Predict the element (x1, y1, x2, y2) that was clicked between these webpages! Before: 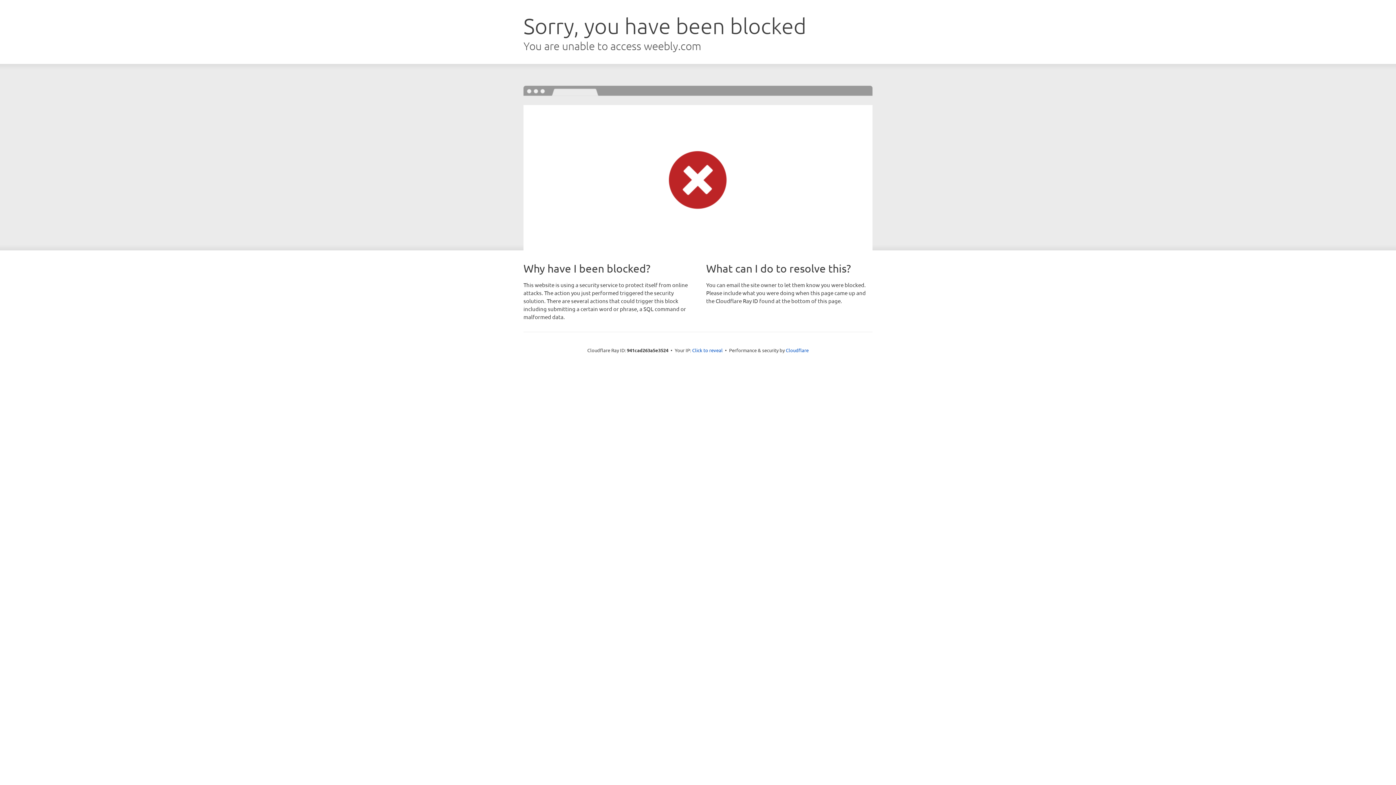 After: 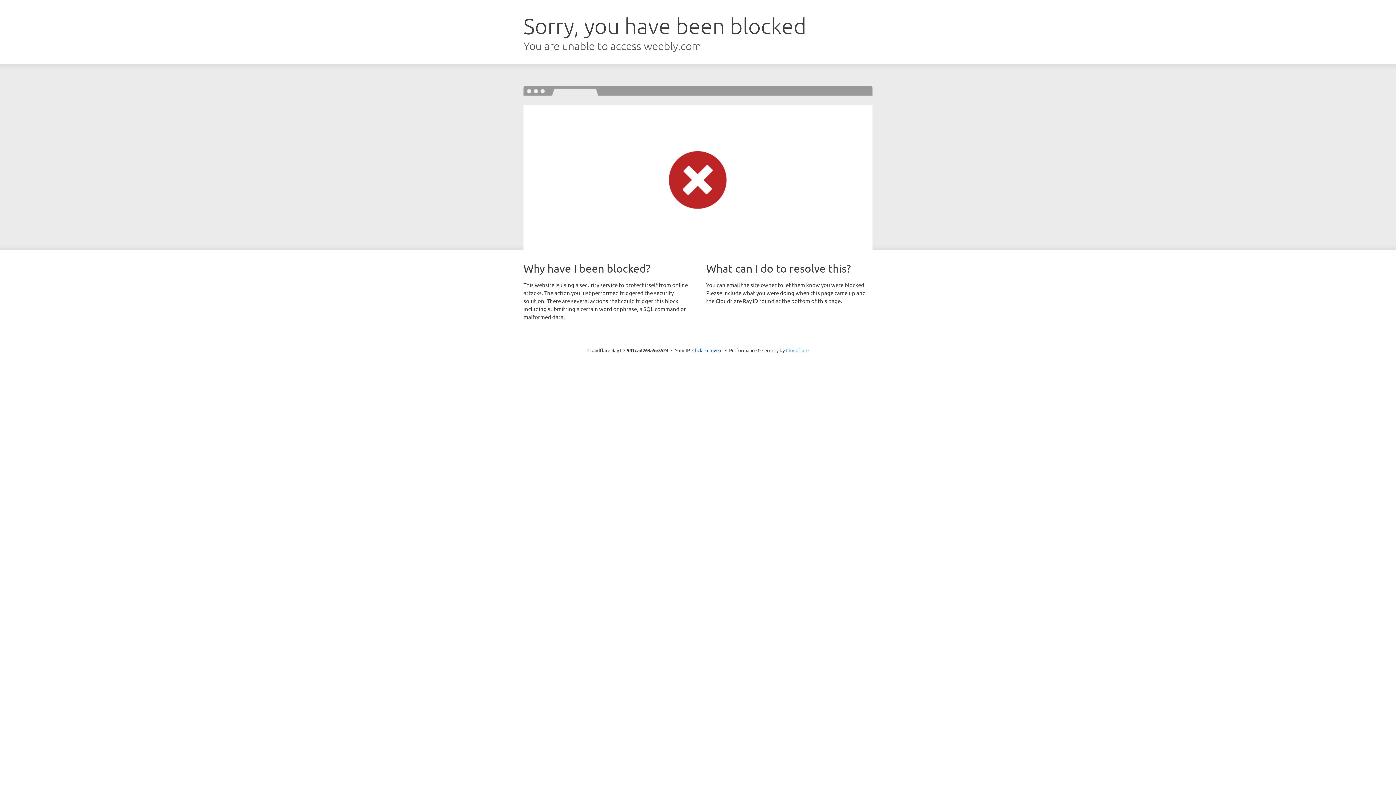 Action: bbox: (786, 347, 808, 353) label: Cloudflare